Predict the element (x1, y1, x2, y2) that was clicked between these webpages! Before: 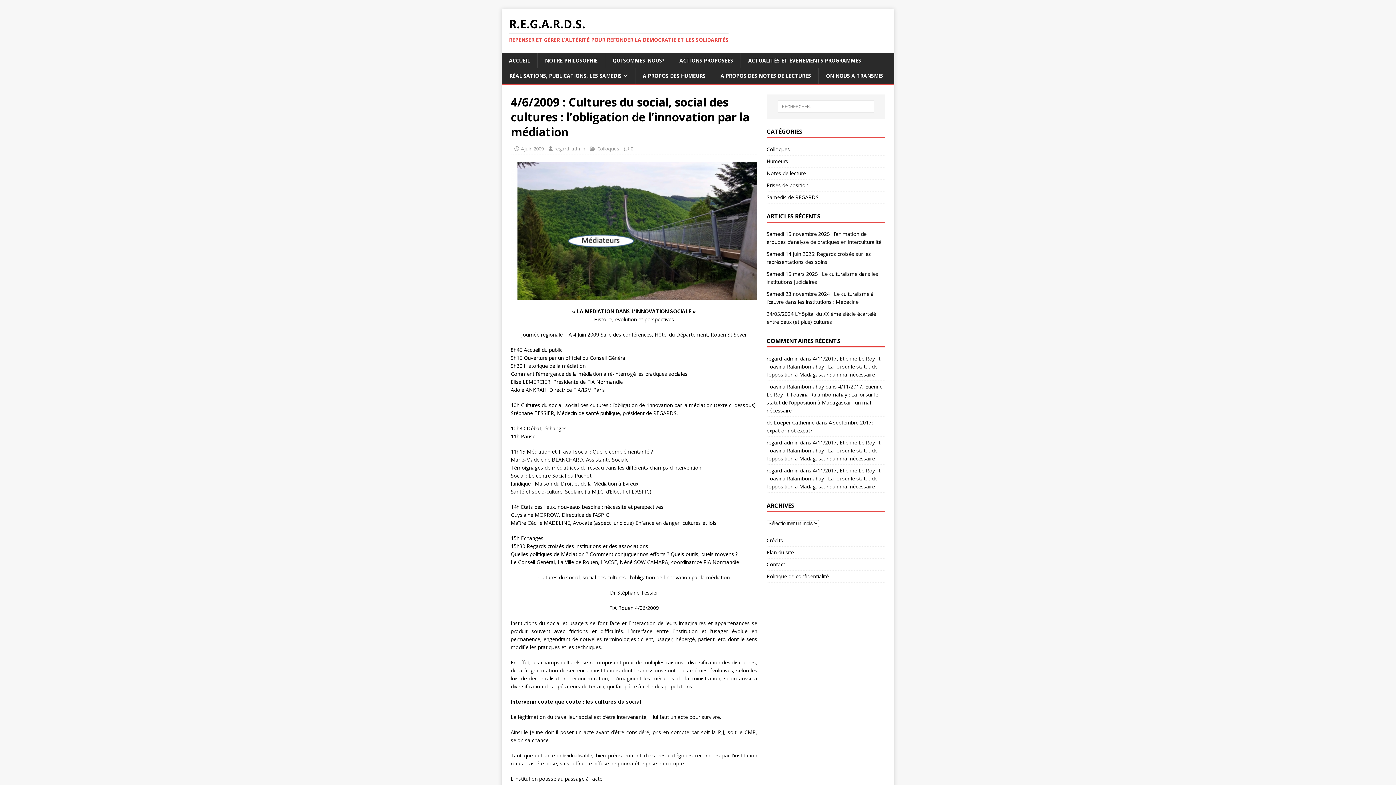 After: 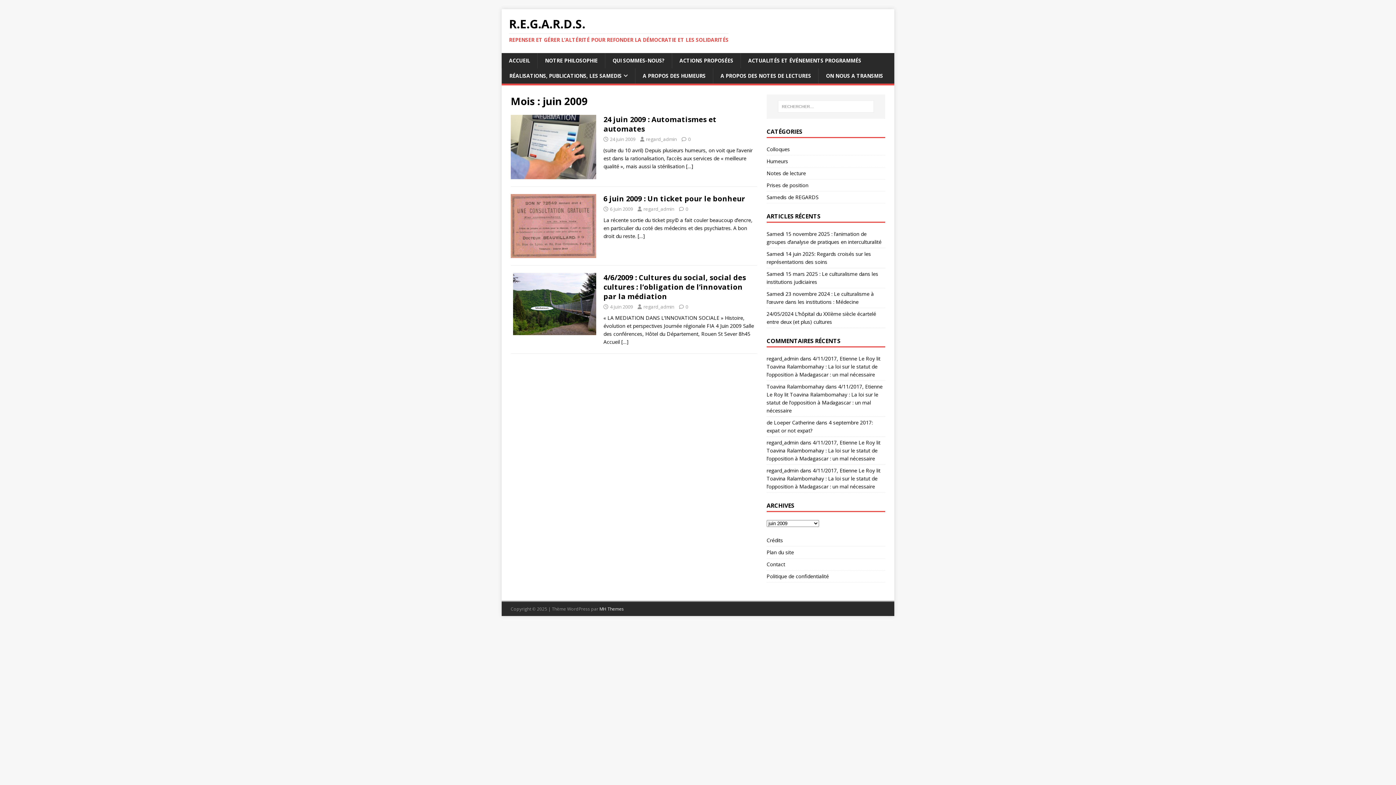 Action: bbox: (521, 145, 544, 152) label: 4 juin 2009